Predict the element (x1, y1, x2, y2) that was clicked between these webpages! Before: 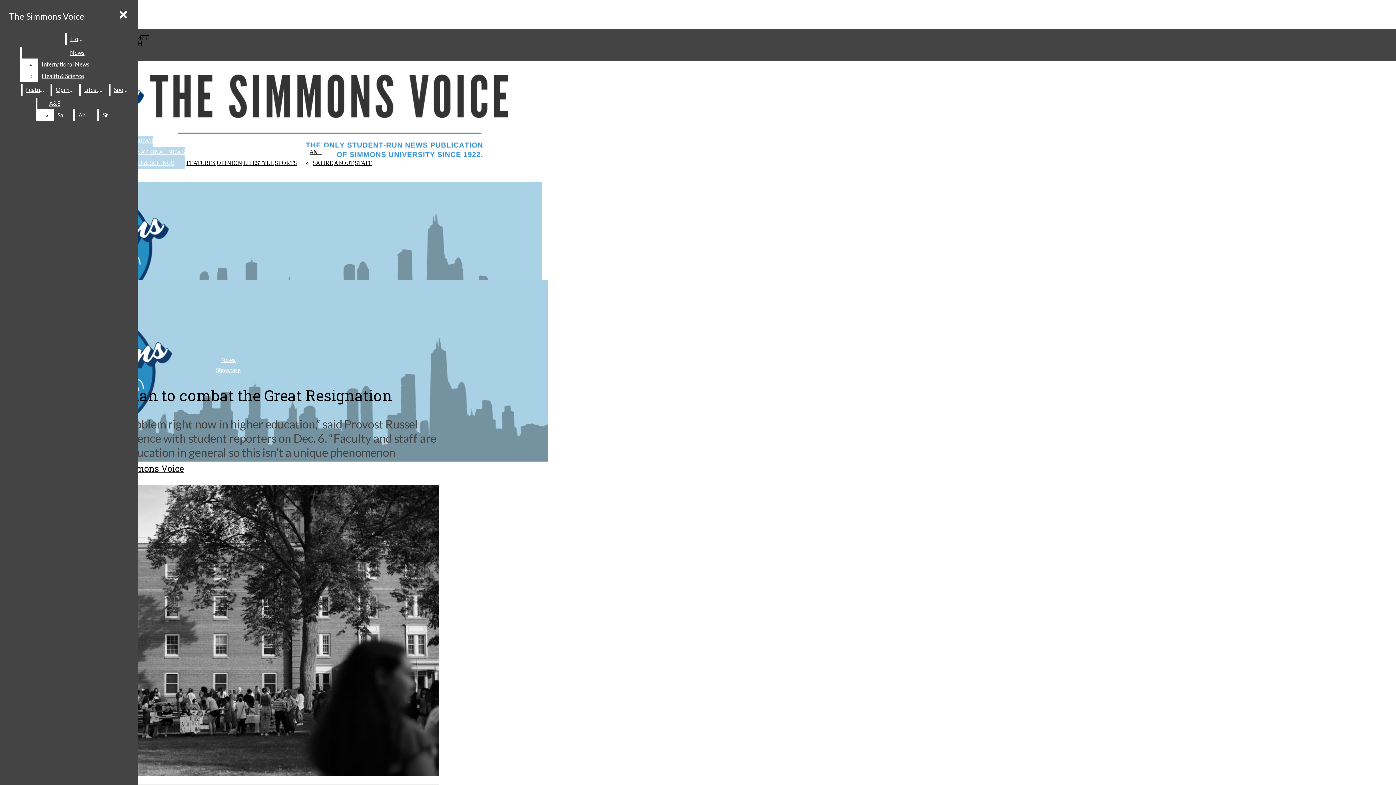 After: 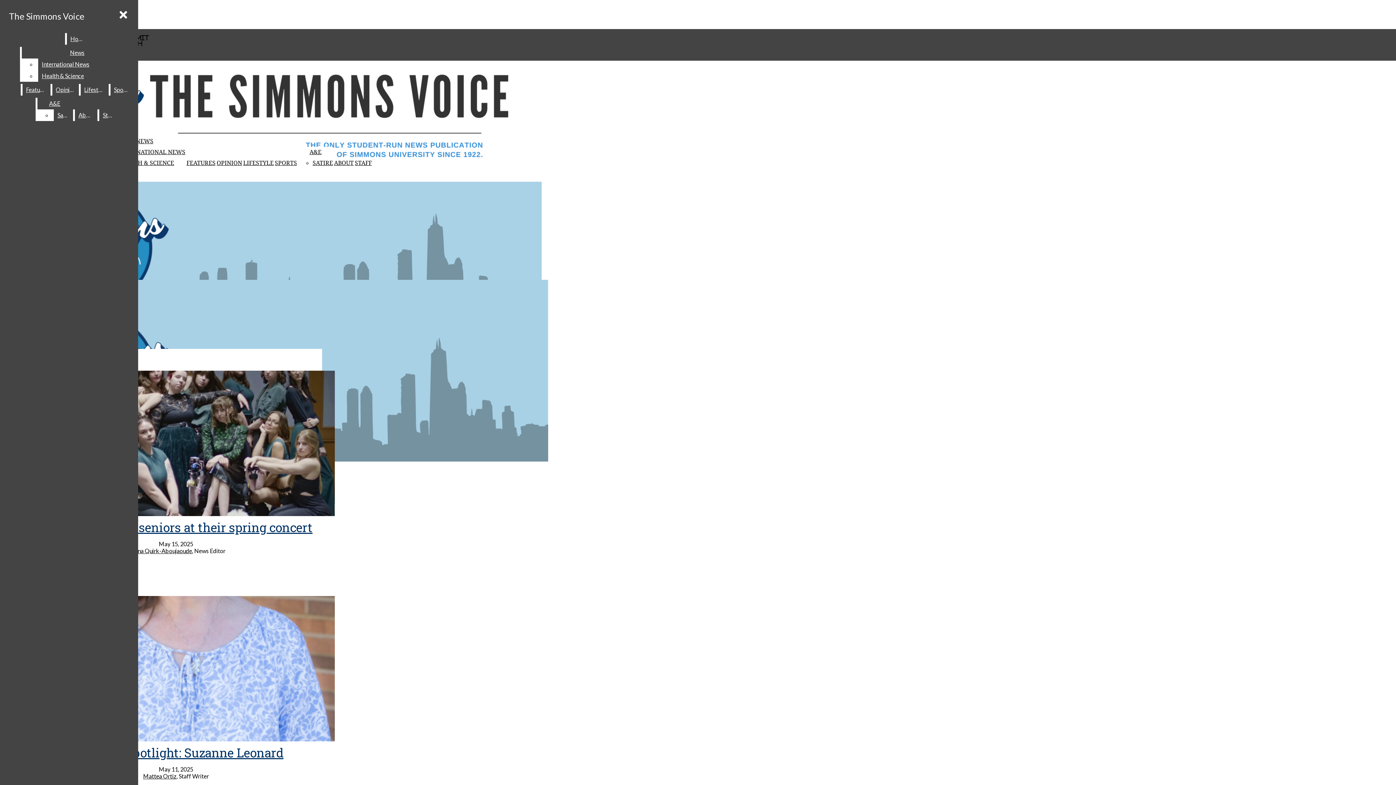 Action: label: The Simmons Voice bbox: (2, 20, 439, 224)